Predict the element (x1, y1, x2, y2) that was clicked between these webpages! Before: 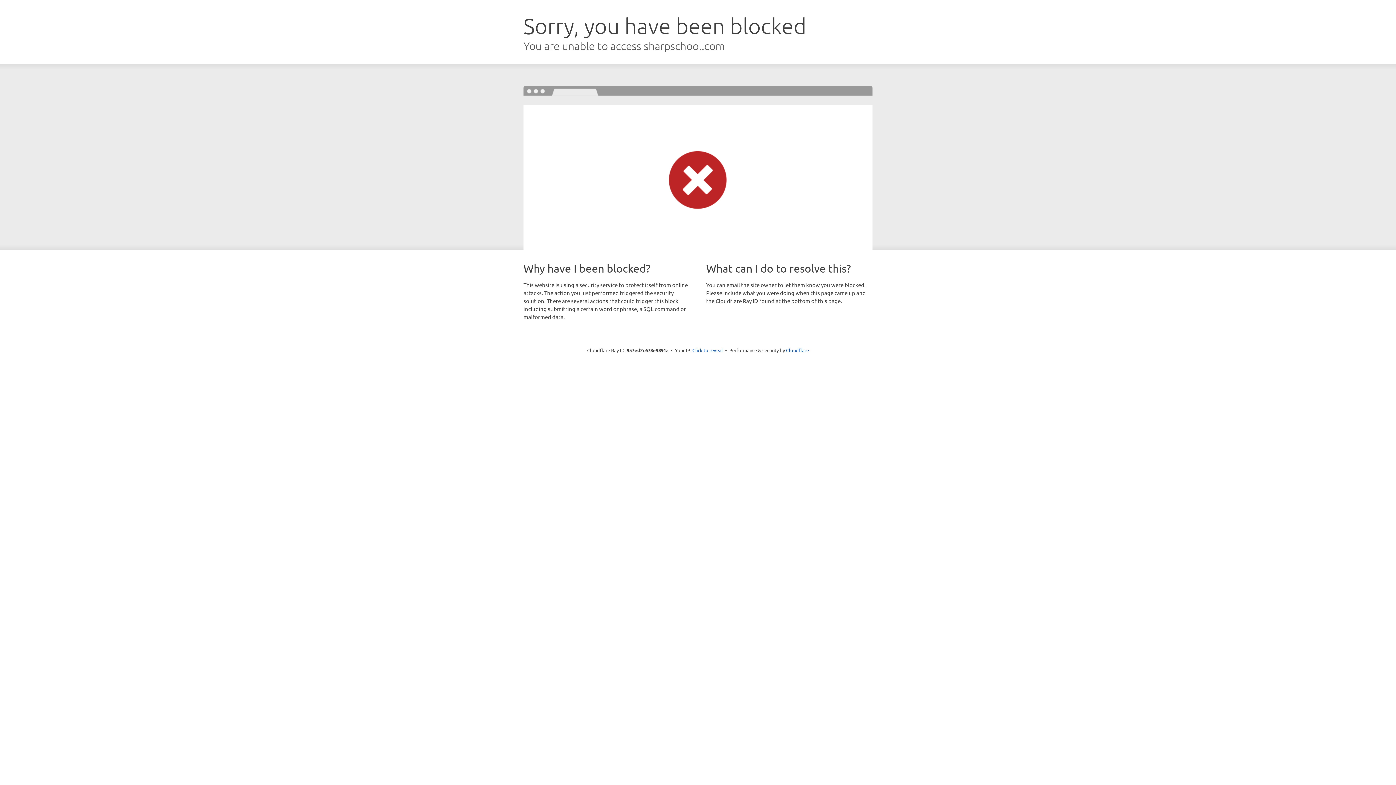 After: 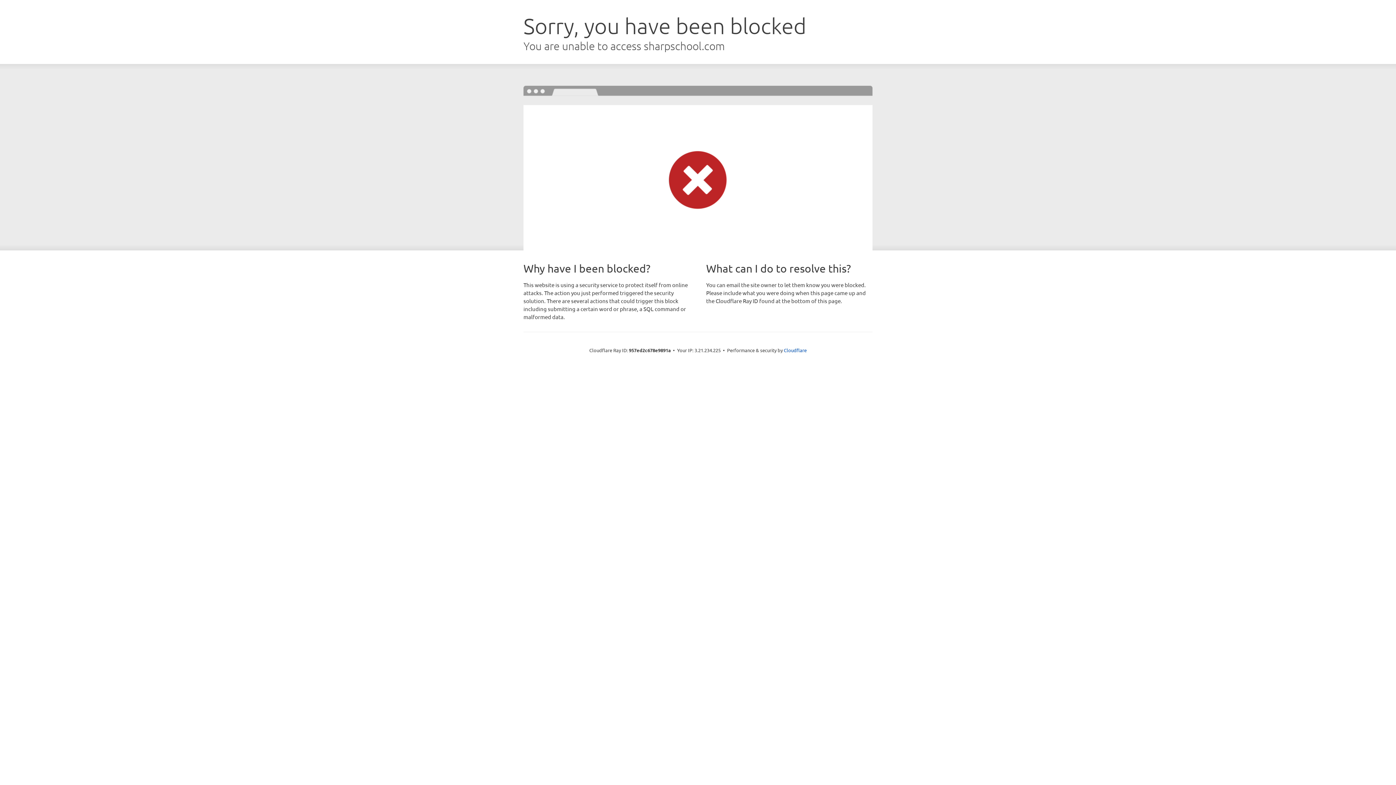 Action: bbox: (692, 346, 723, 353) label: Click to reveal